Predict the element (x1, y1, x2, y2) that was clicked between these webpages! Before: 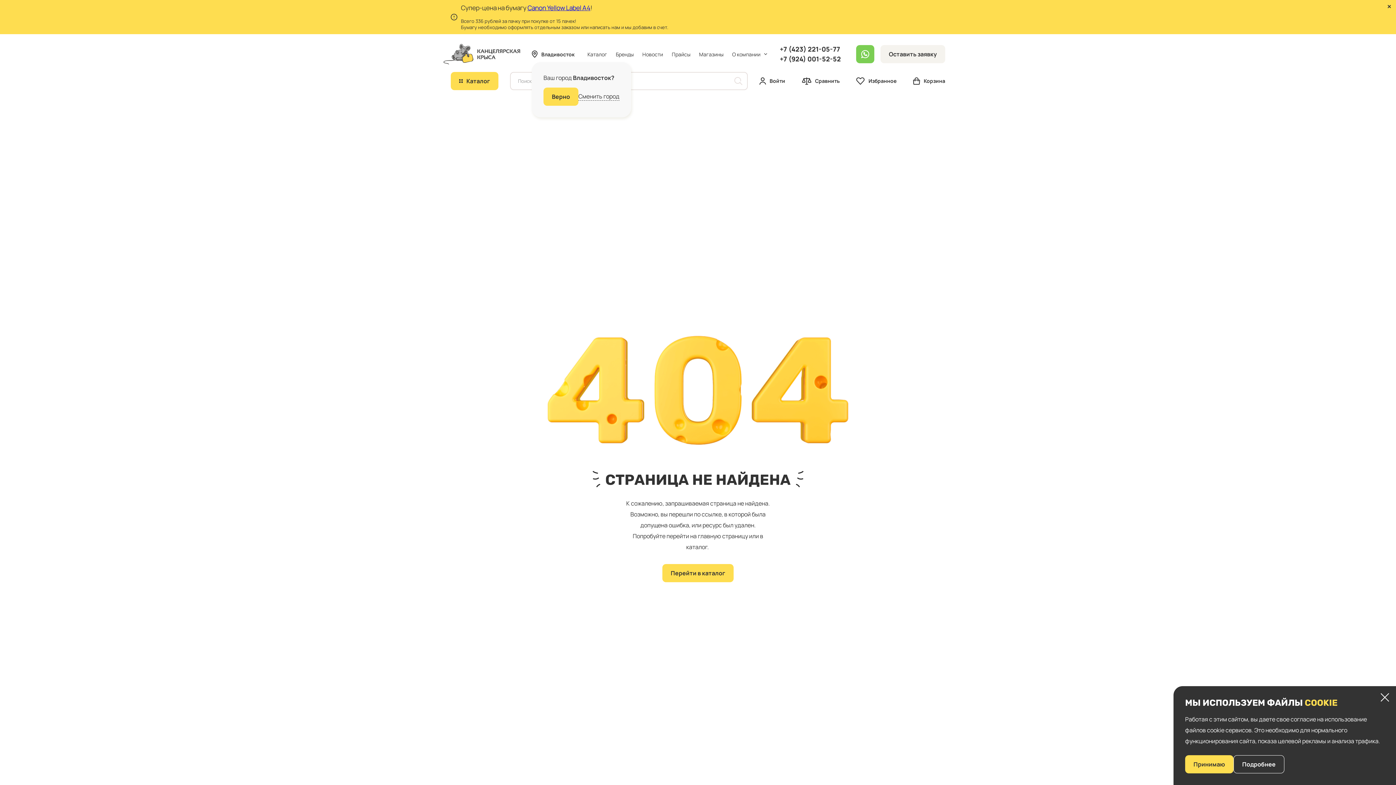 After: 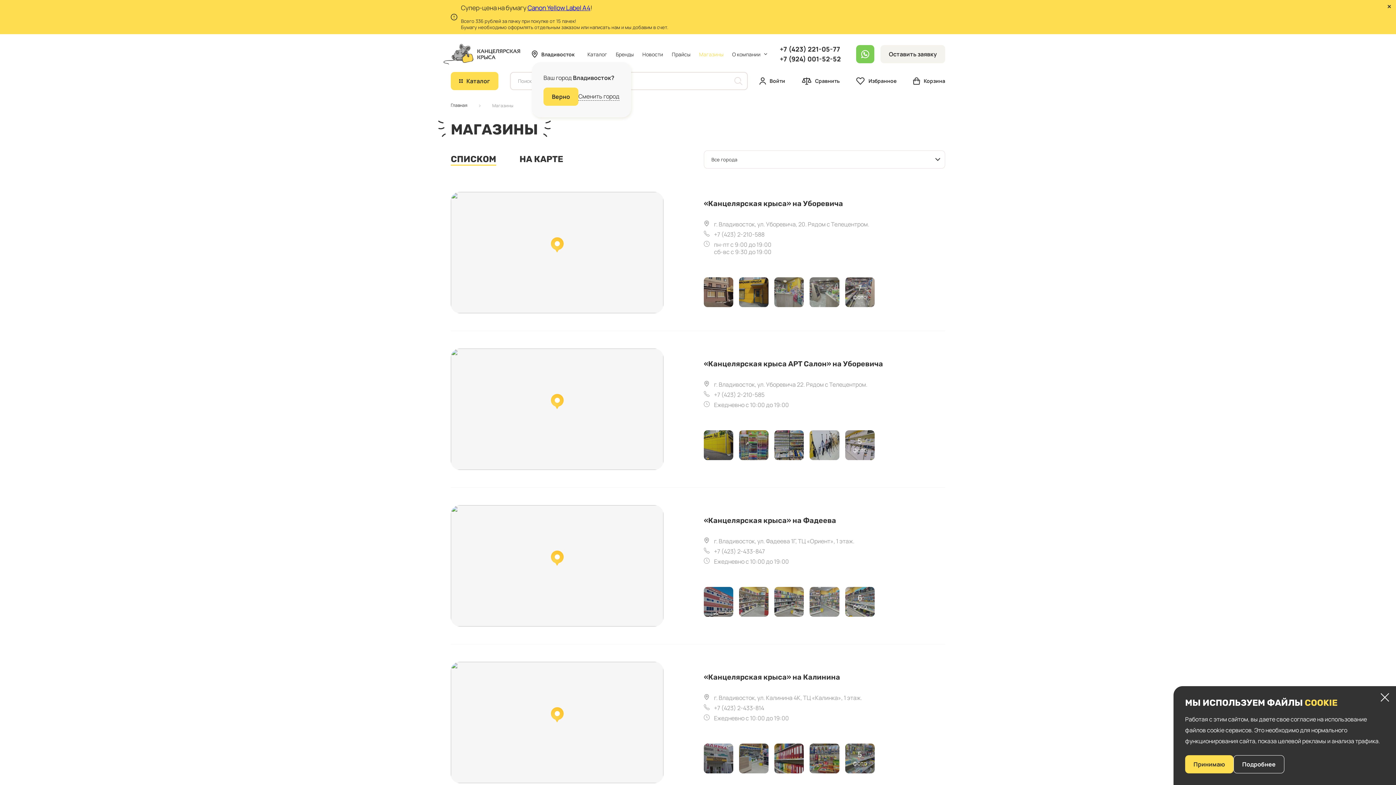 Action: bbox: (699, 50, 723, 57) label: Магазины